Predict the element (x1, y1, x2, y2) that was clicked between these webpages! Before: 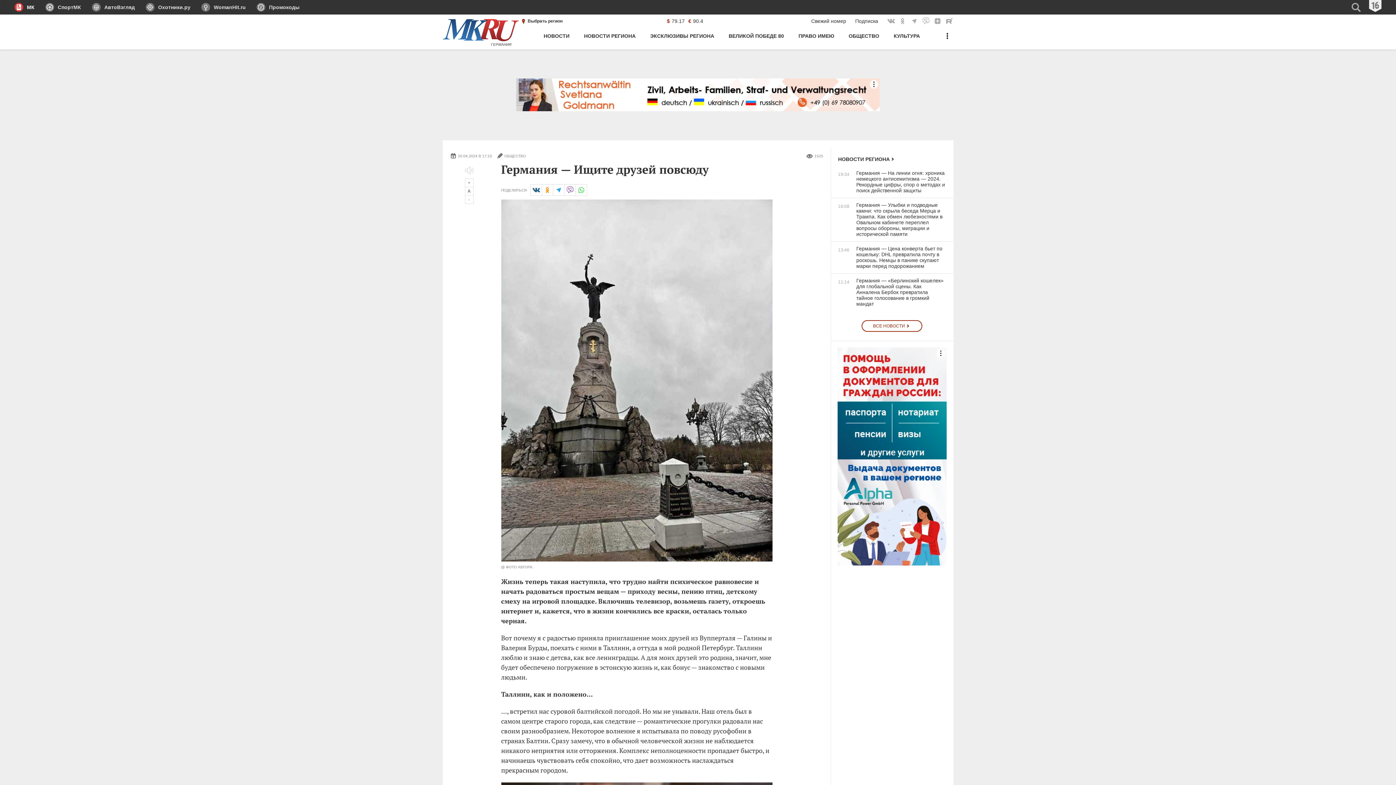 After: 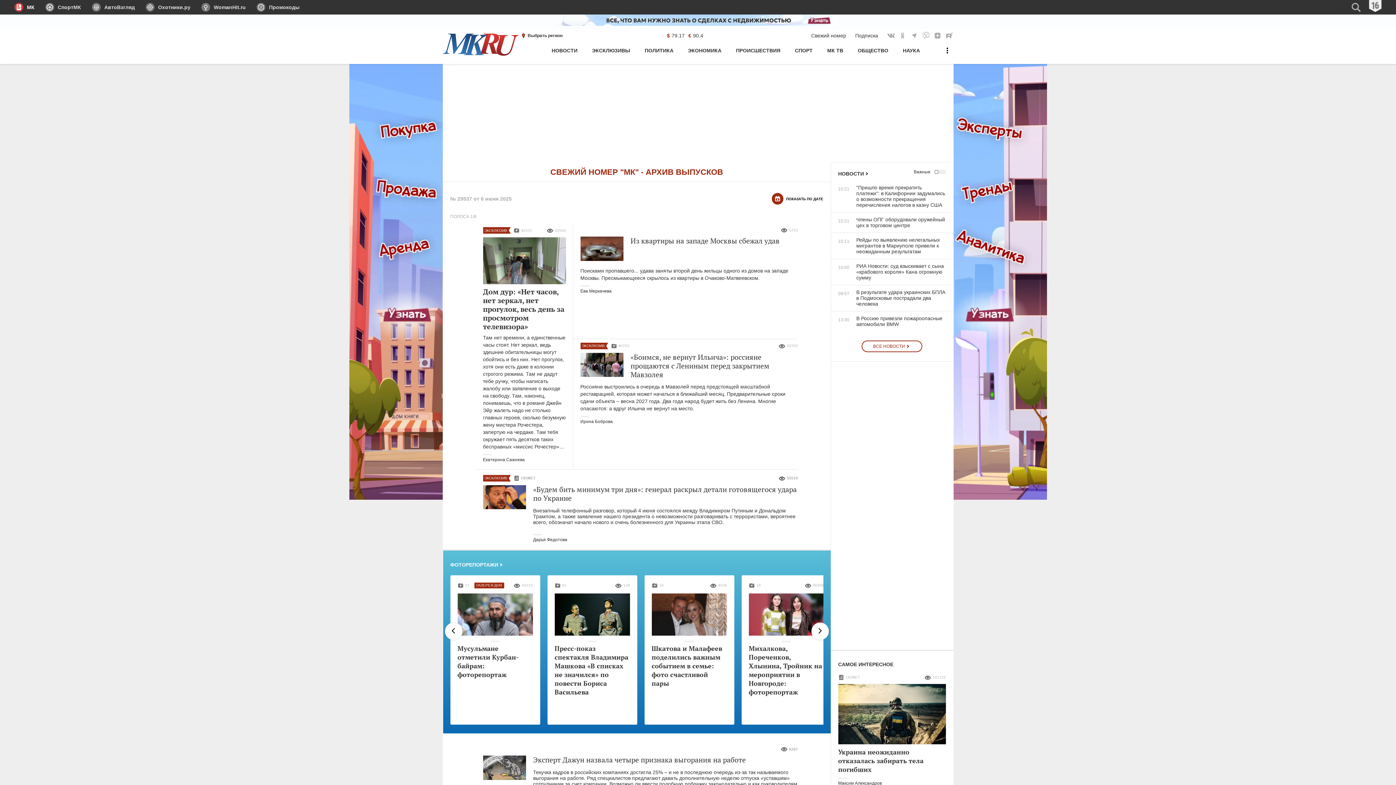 Action: bbox: (811, 14, 846, 27) label: Свежий номер